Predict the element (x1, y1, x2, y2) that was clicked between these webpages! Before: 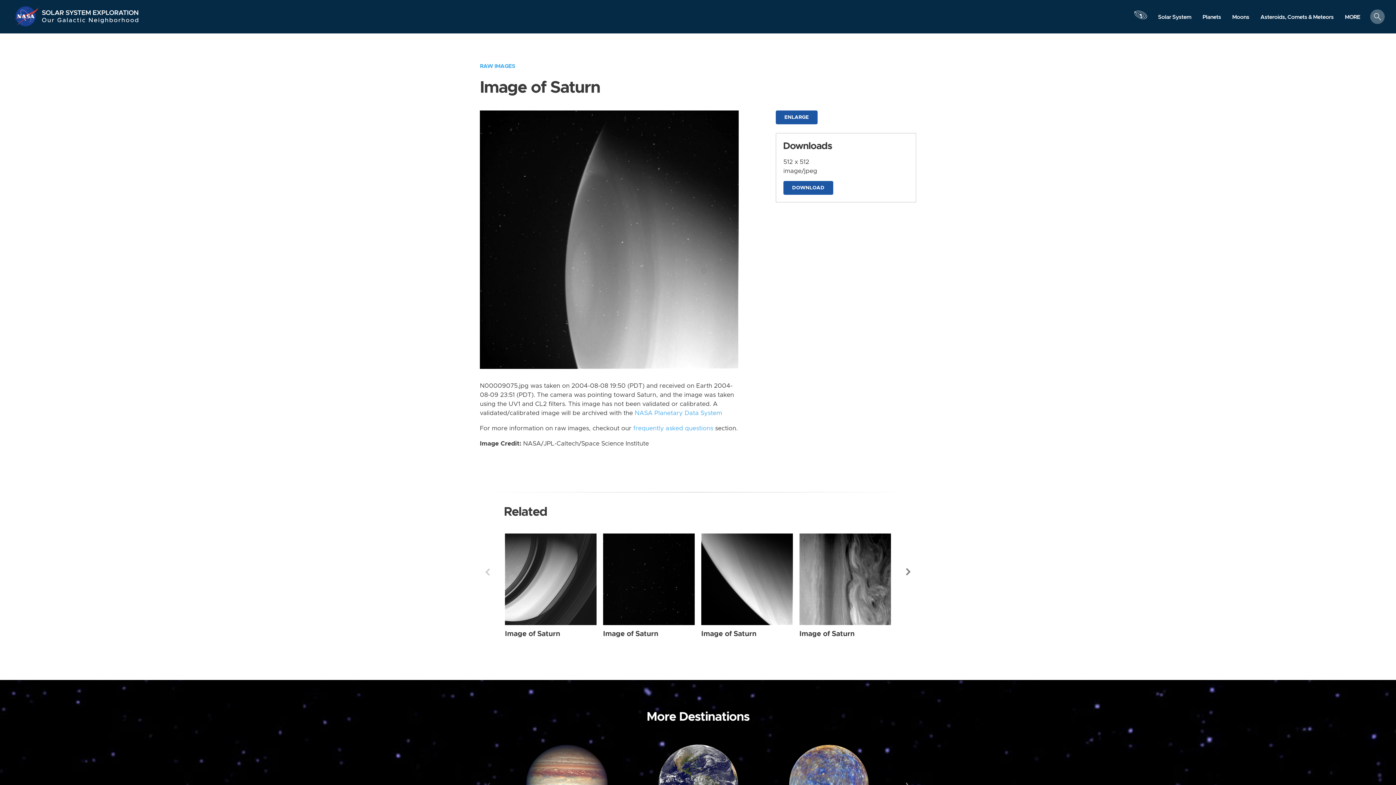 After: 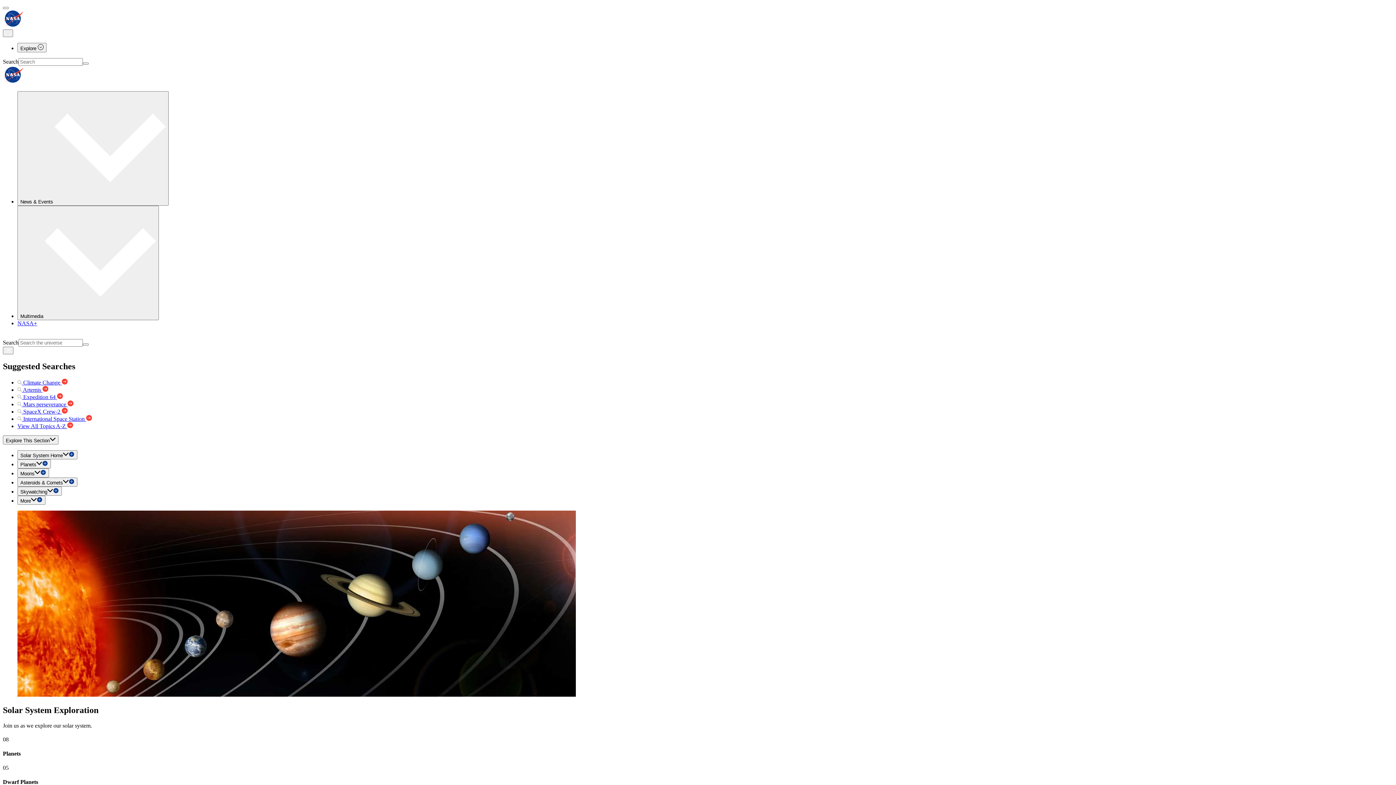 Action: label: Solar System bbox: (1152, 10, 1197, 23)